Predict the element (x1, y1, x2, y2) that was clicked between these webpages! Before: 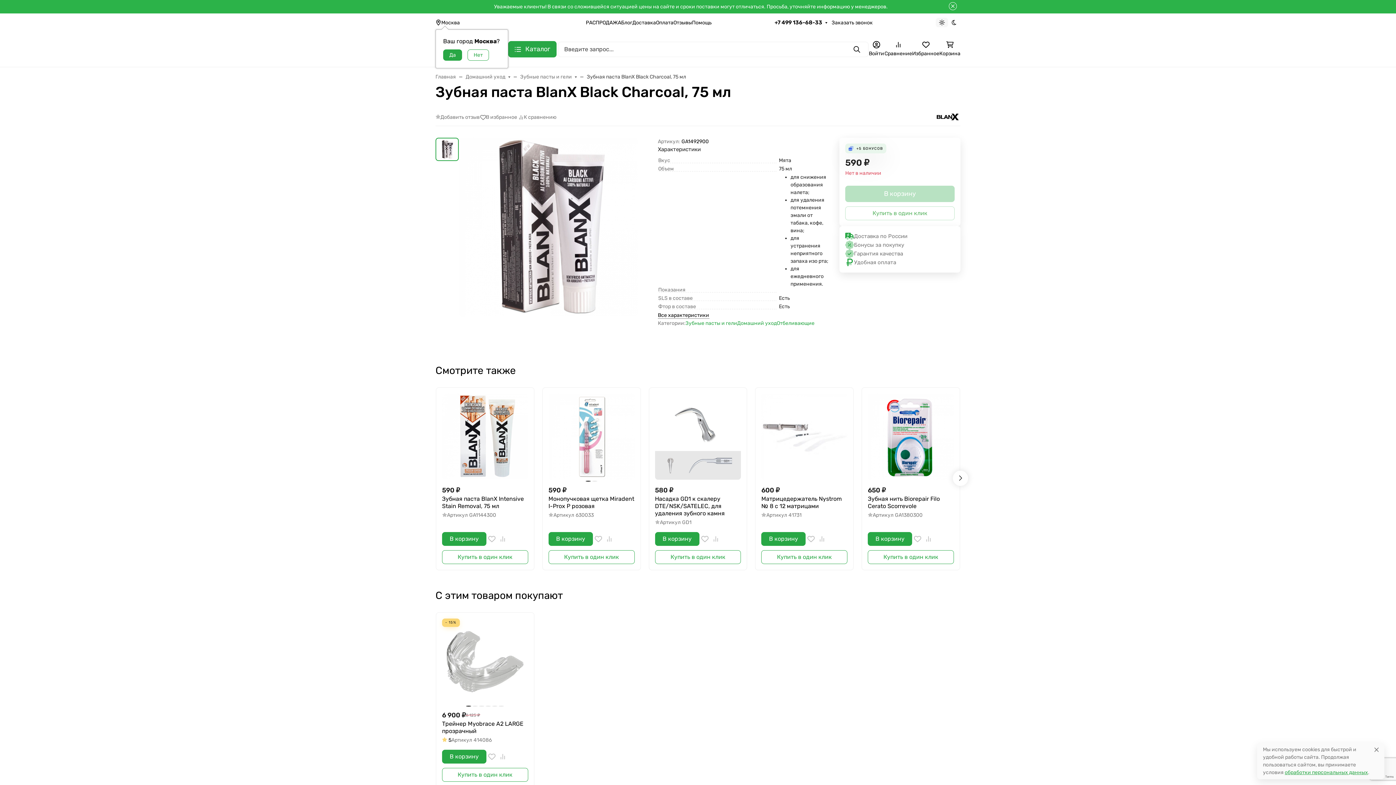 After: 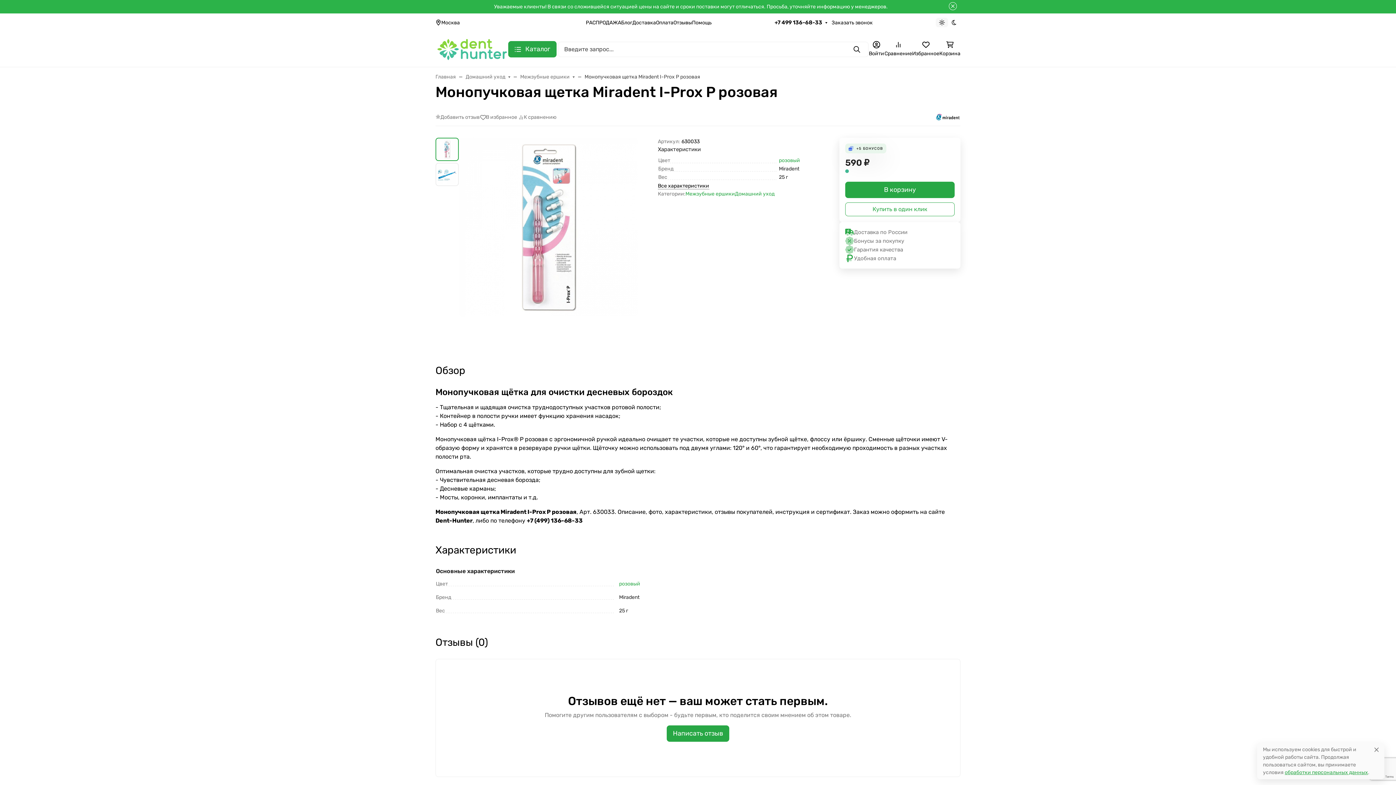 Action: bbox: (548, 393, 634, 479)